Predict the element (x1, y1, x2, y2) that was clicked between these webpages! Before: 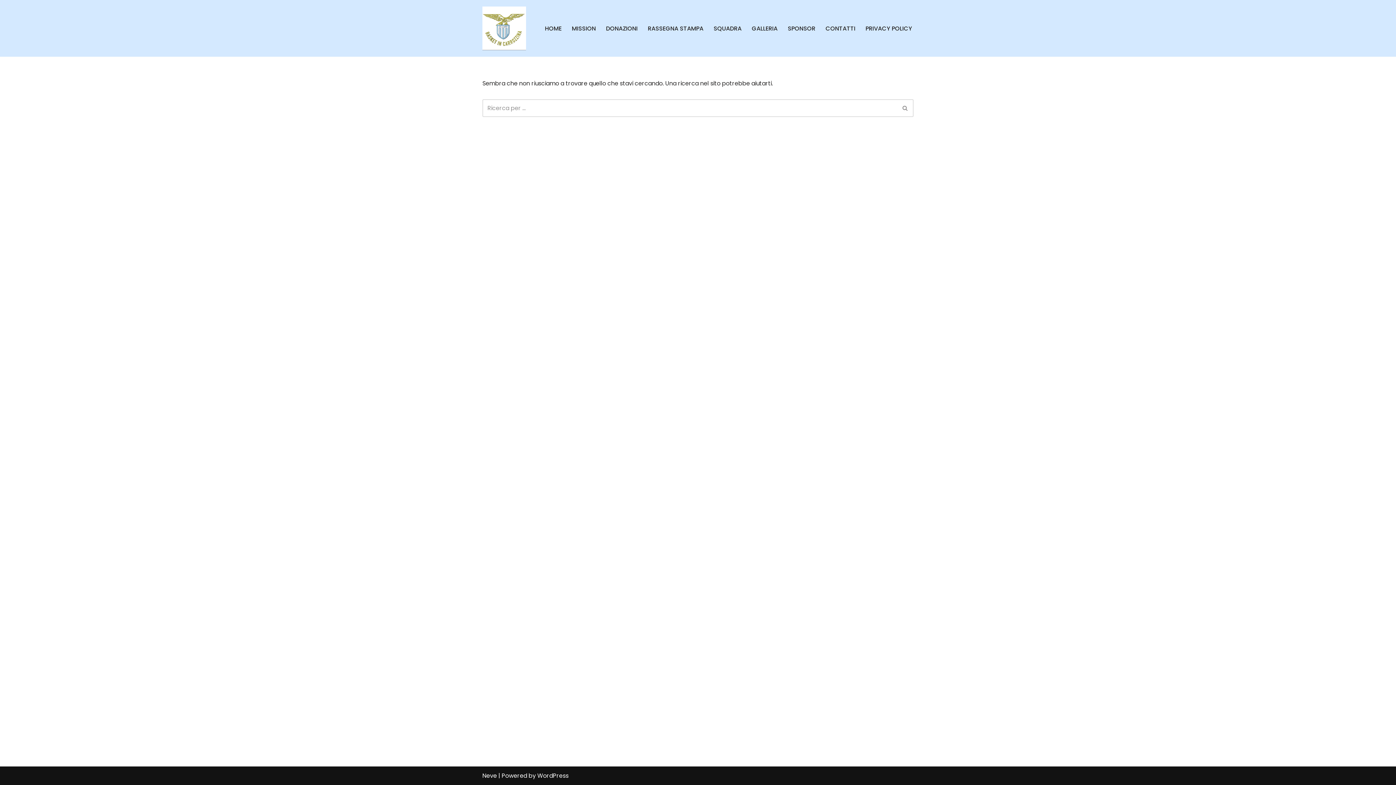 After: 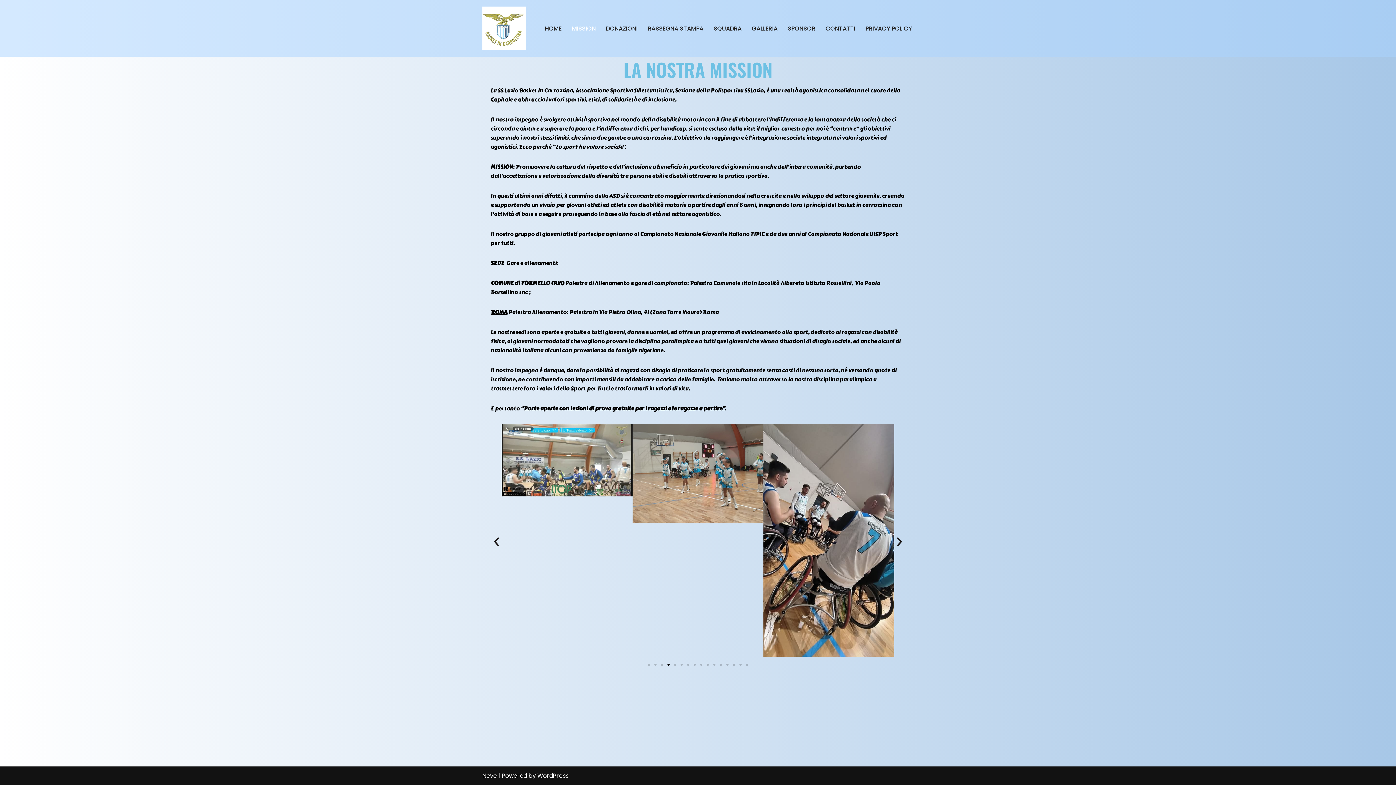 Action: label: MISSION bbox: (572, 23, 596, 33)